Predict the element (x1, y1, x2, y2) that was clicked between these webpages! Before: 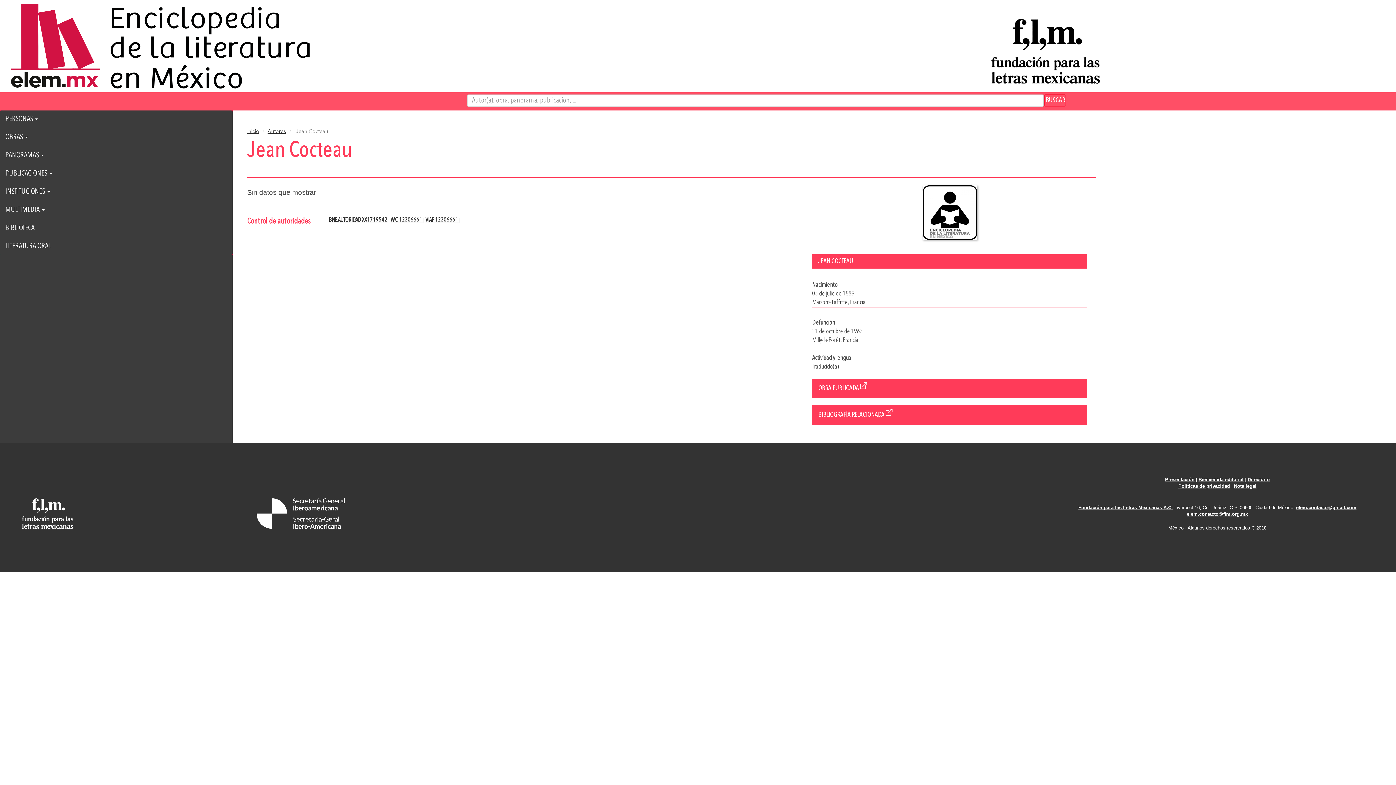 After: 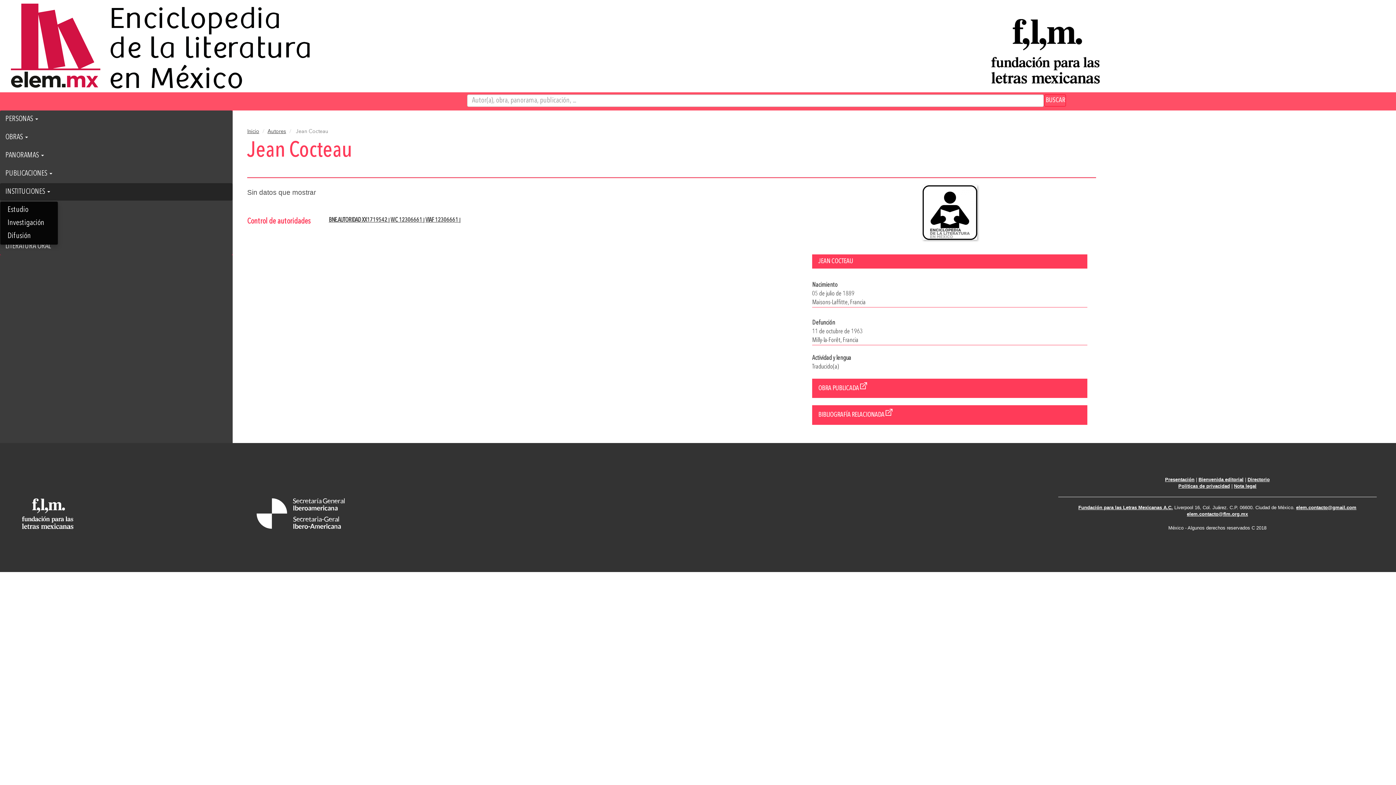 Action: label: INSTITUCIONES  bbox: (0, 183, 232, 200)